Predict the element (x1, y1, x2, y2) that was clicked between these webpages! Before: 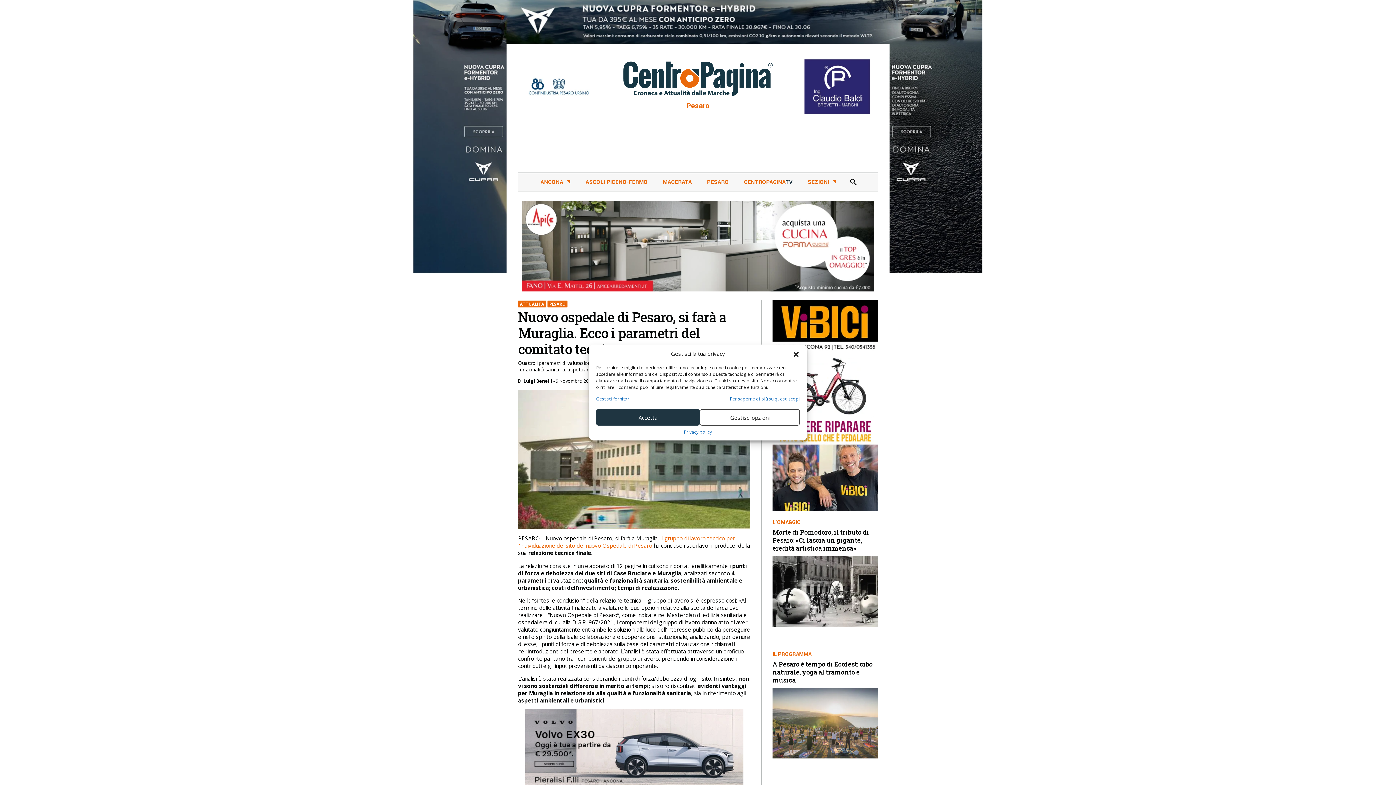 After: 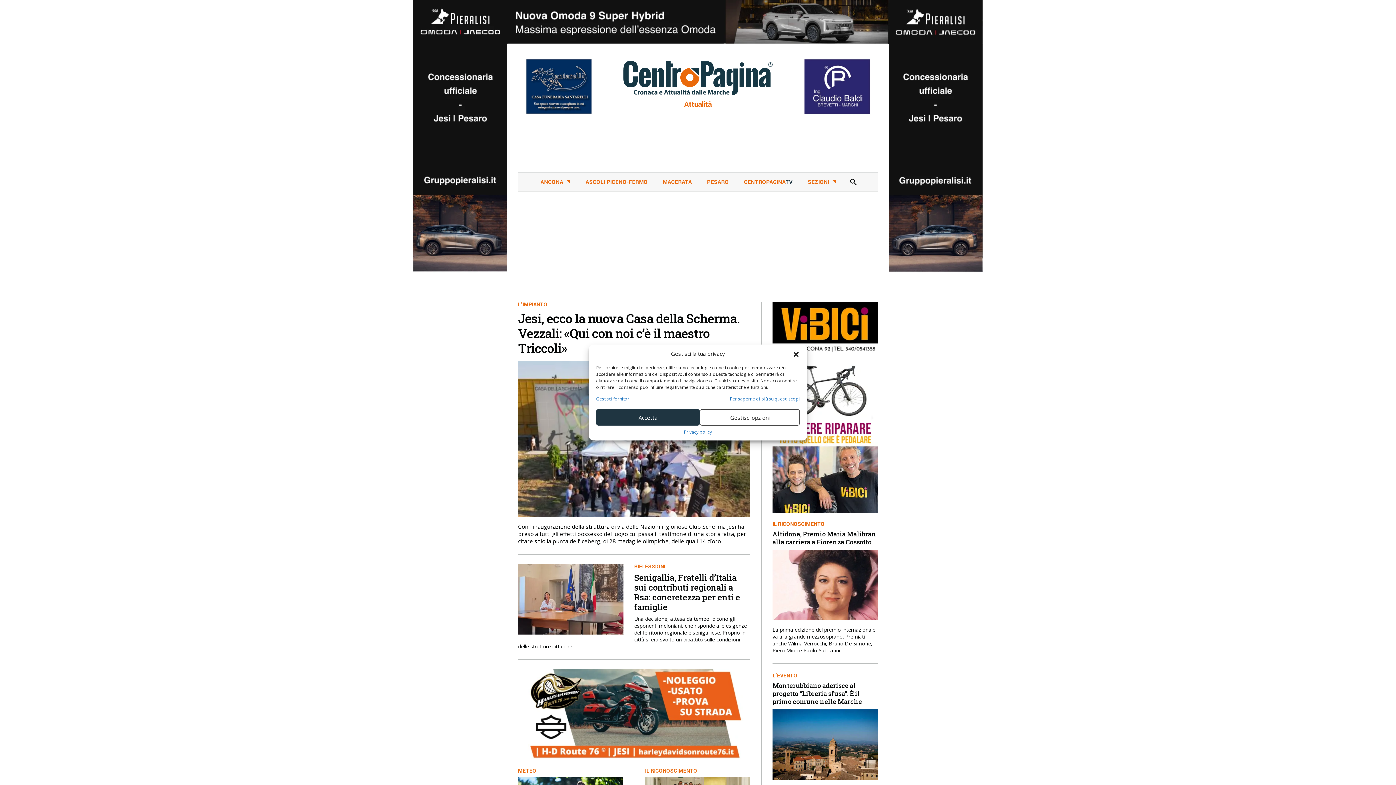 Action: label: ATTUALITÀ bbox: (518, 300, 546, 307)